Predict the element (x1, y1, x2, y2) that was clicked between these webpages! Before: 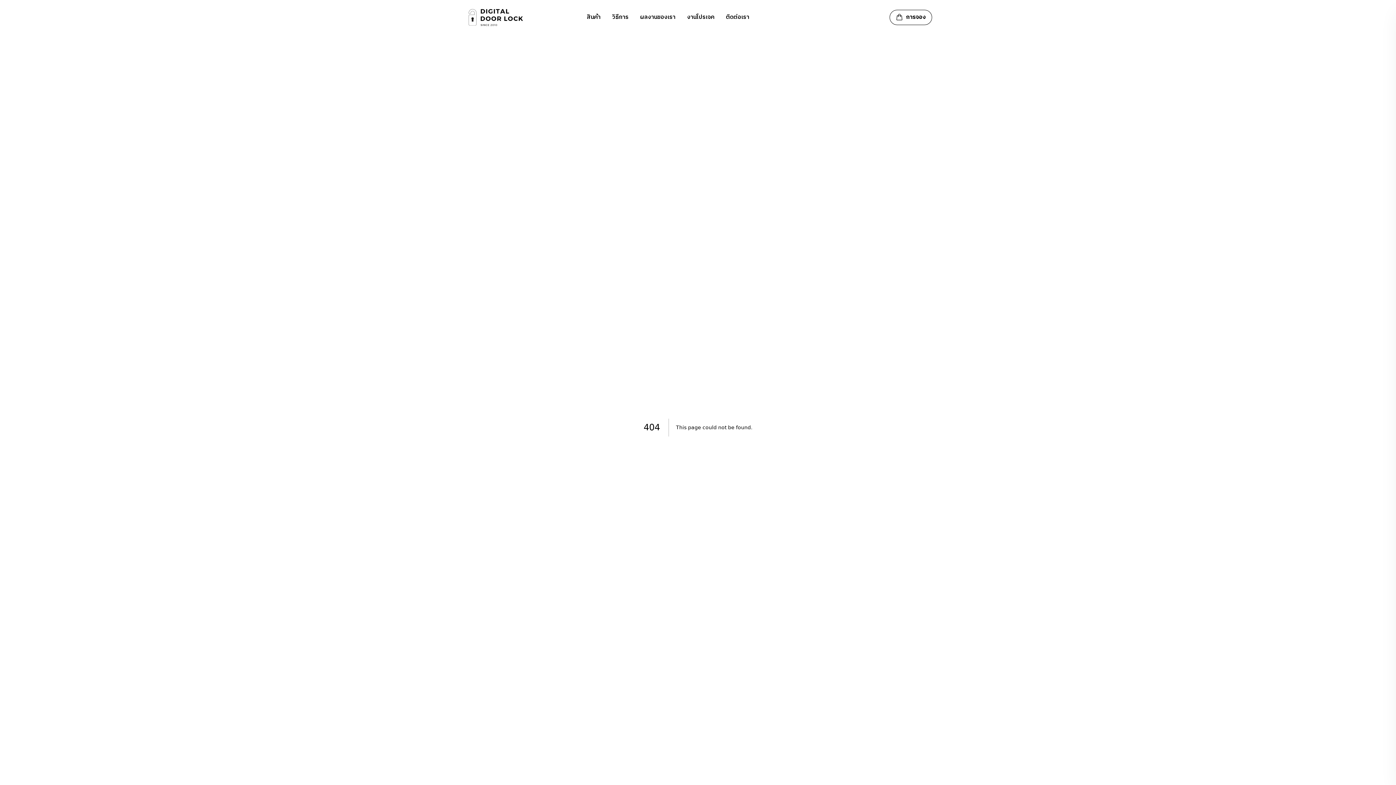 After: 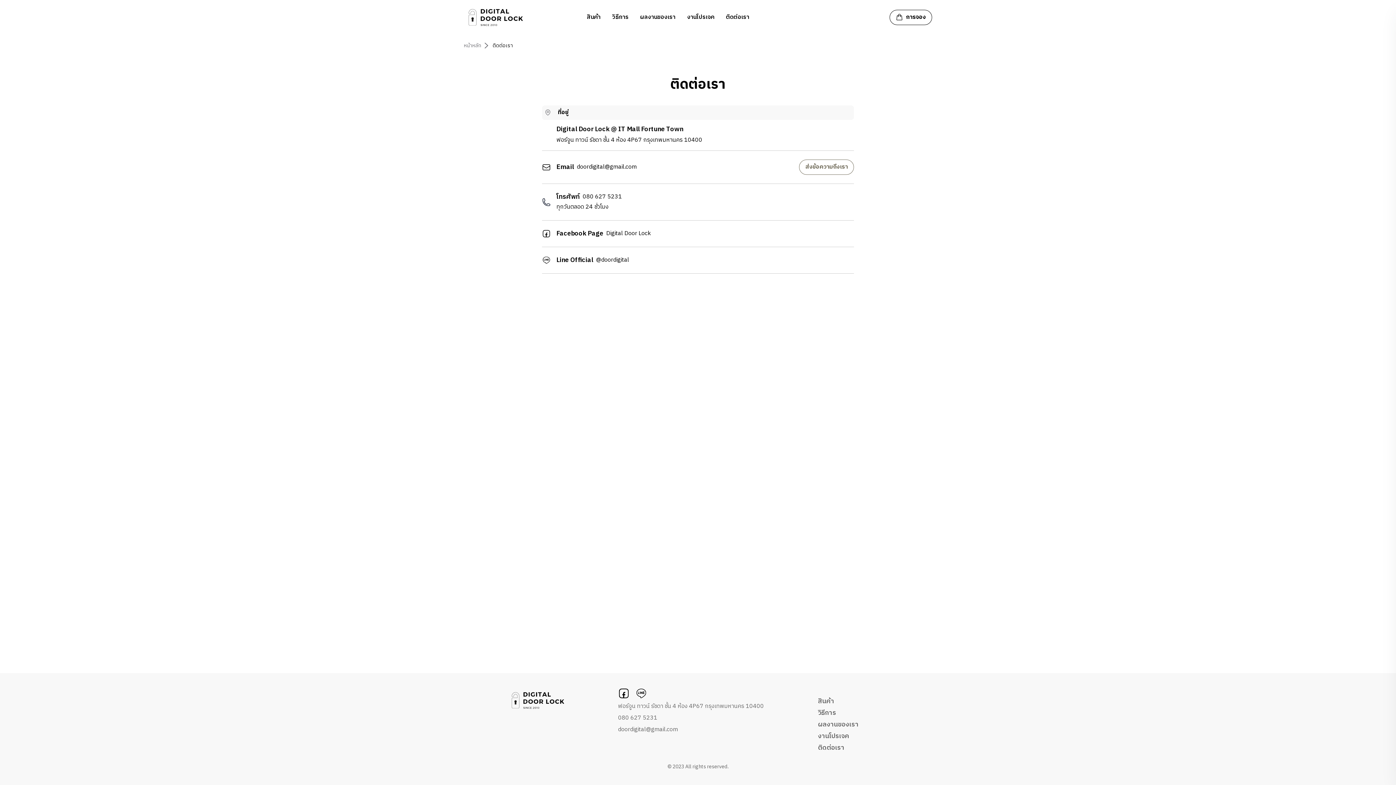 Action: label: ติดต่อเรา bbox: (726, 12, 749, 22)